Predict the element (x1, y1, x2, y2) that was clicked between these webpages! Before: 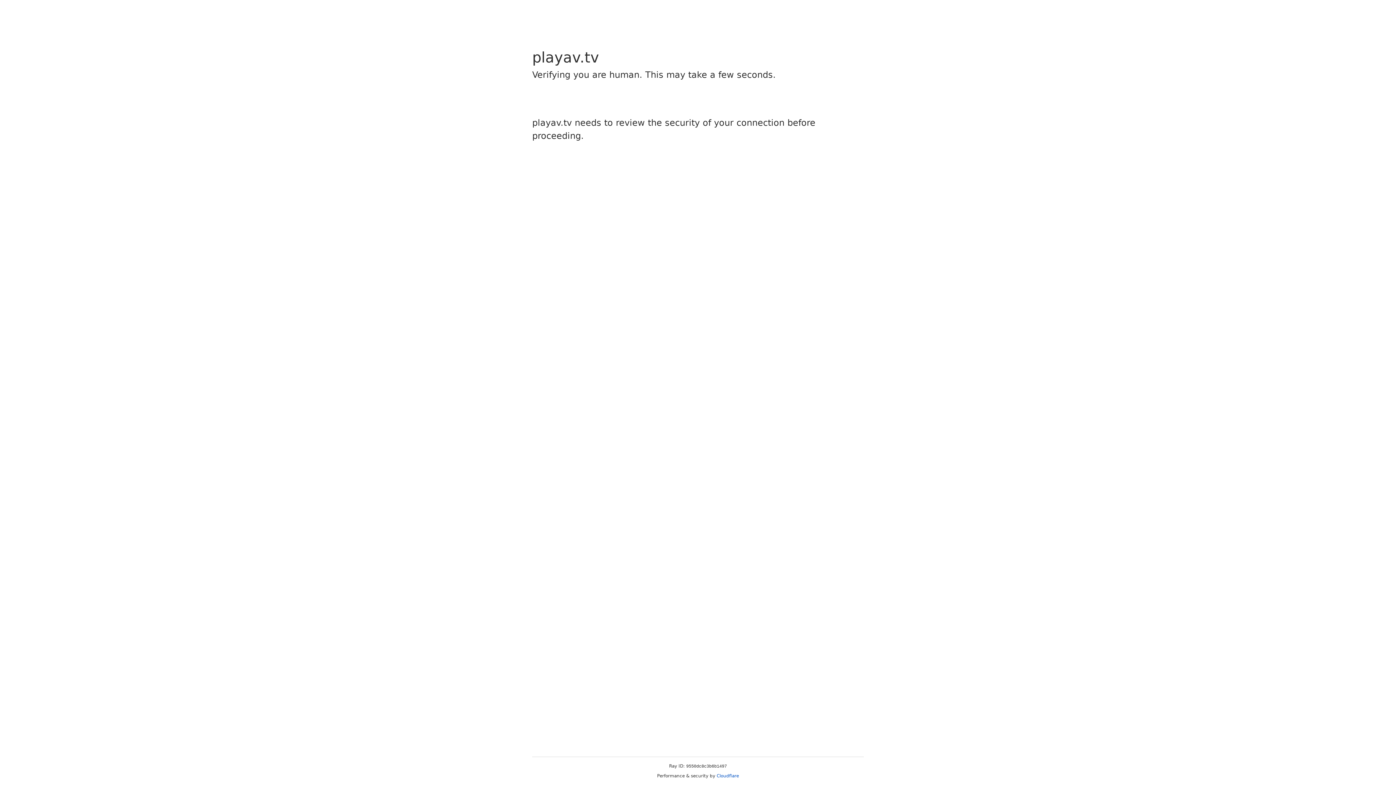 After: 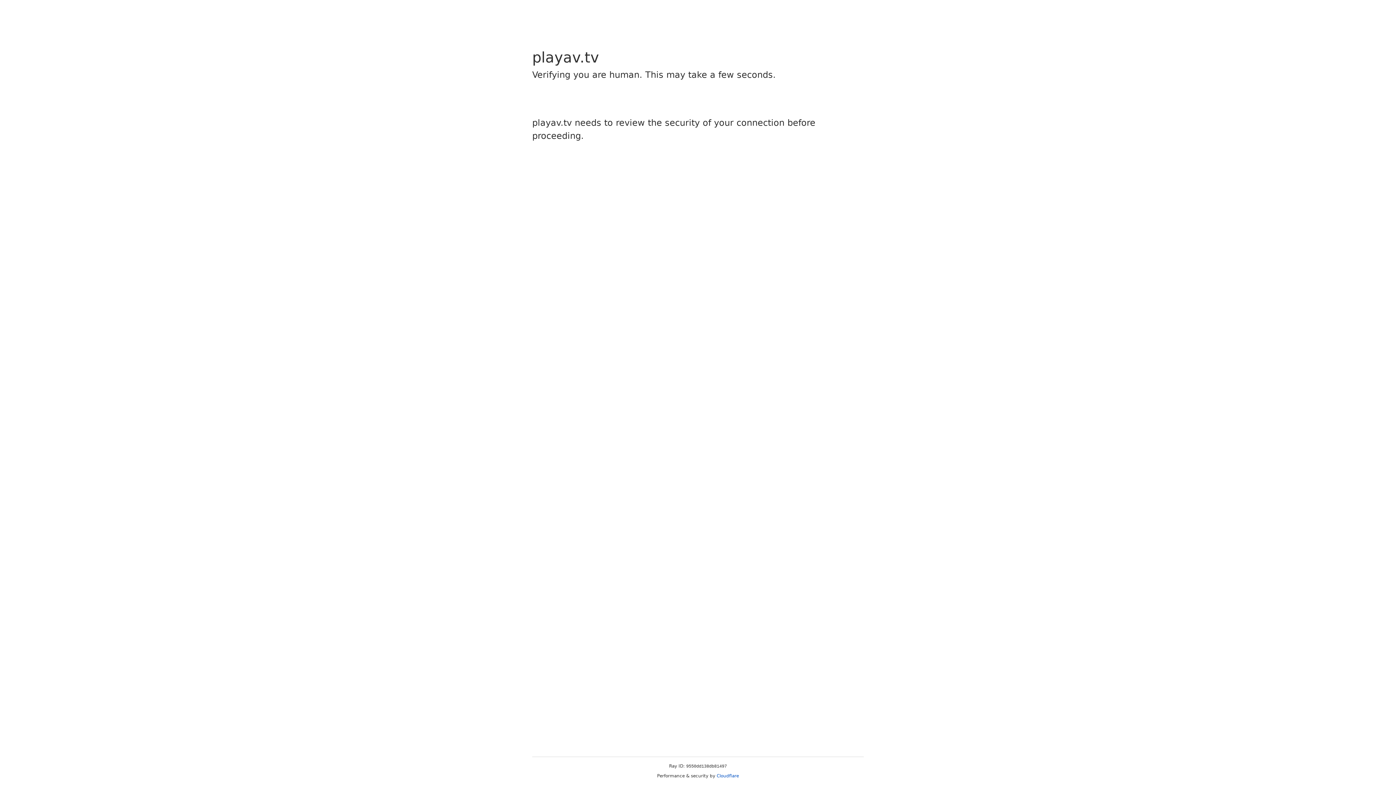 Action: label: Cloudflare bbox: (716, 773, 739, 778)